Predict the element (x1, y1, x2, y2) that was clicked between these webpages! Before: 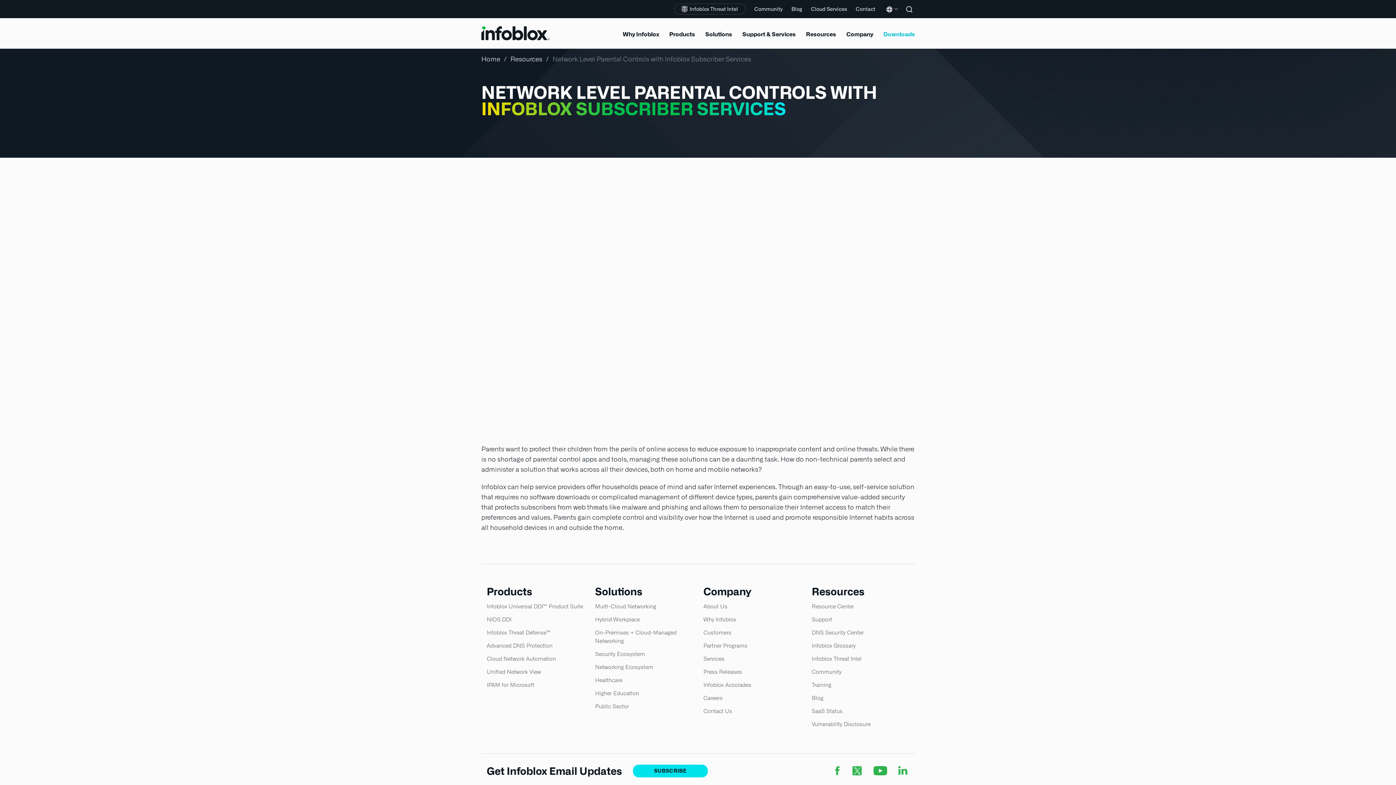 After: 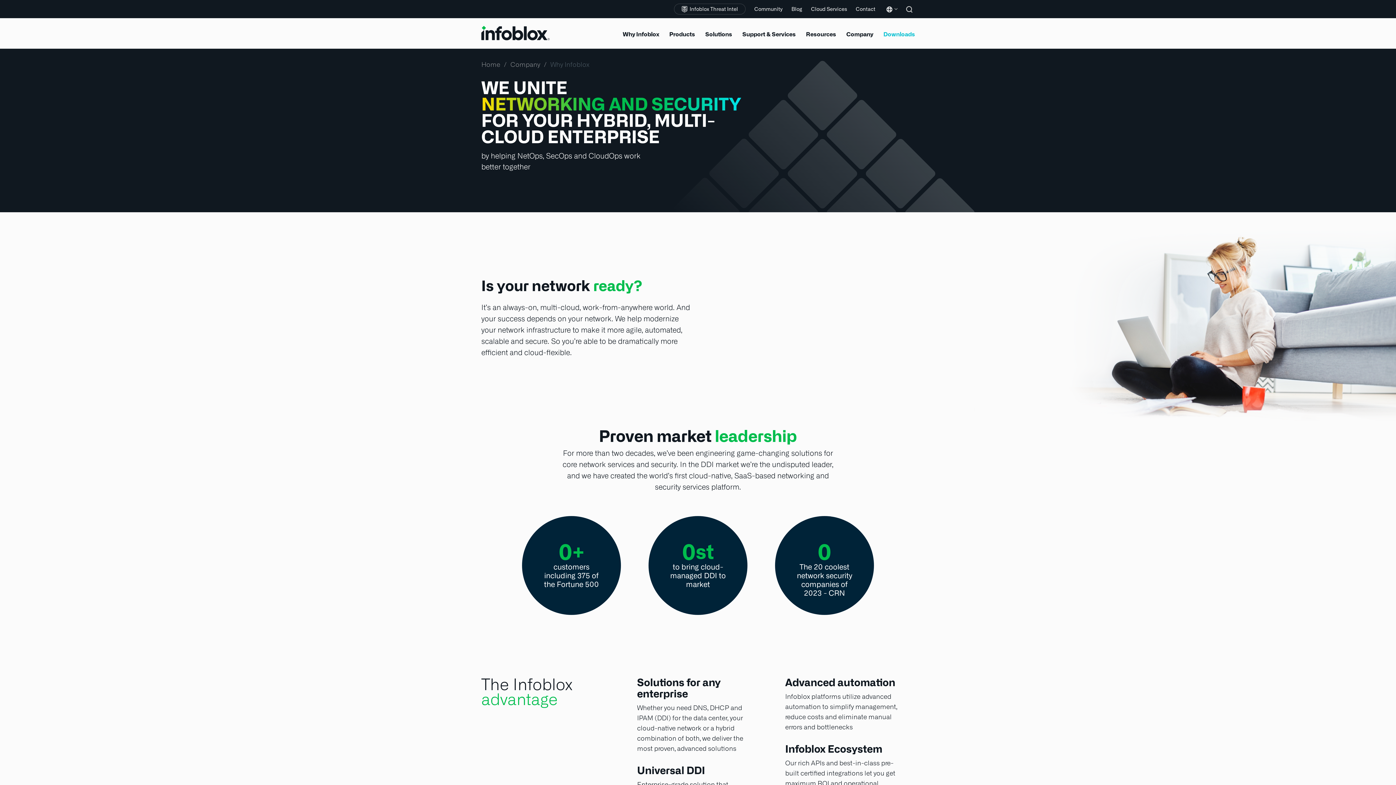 Action: label: Why Infoblox bbox: (617, 27, 664, 41)